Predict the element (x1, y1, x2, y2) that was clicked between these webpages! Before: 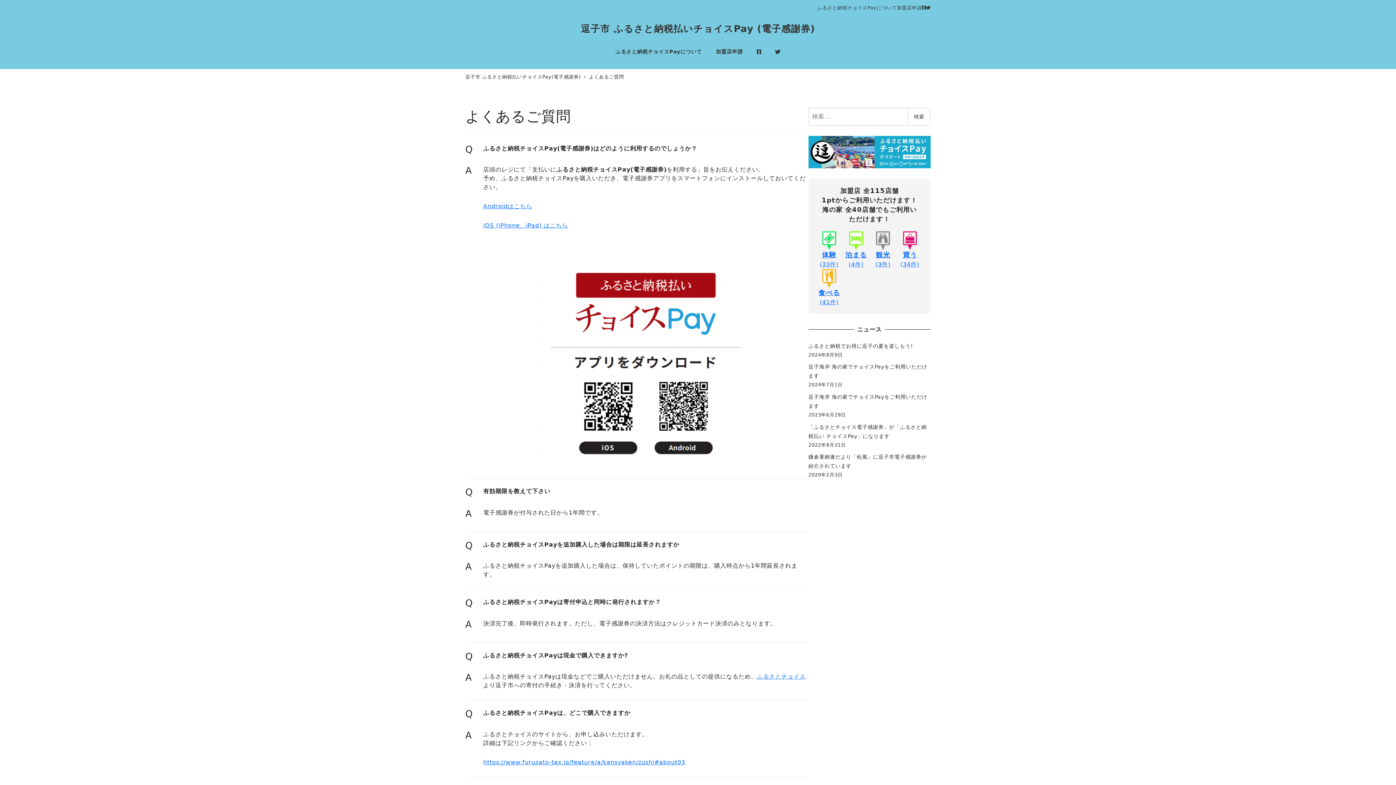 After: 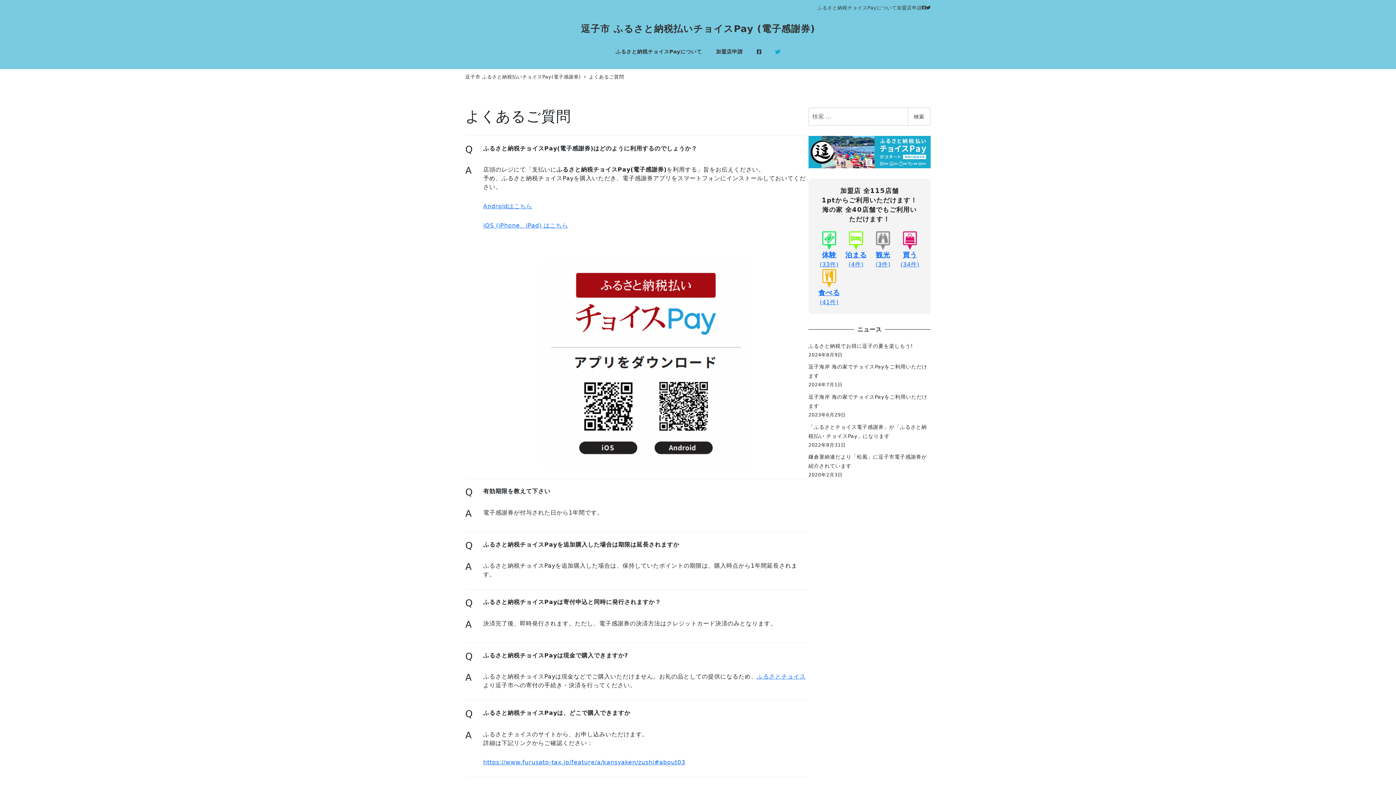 Action: bbox: (768, 40, 787, 63)